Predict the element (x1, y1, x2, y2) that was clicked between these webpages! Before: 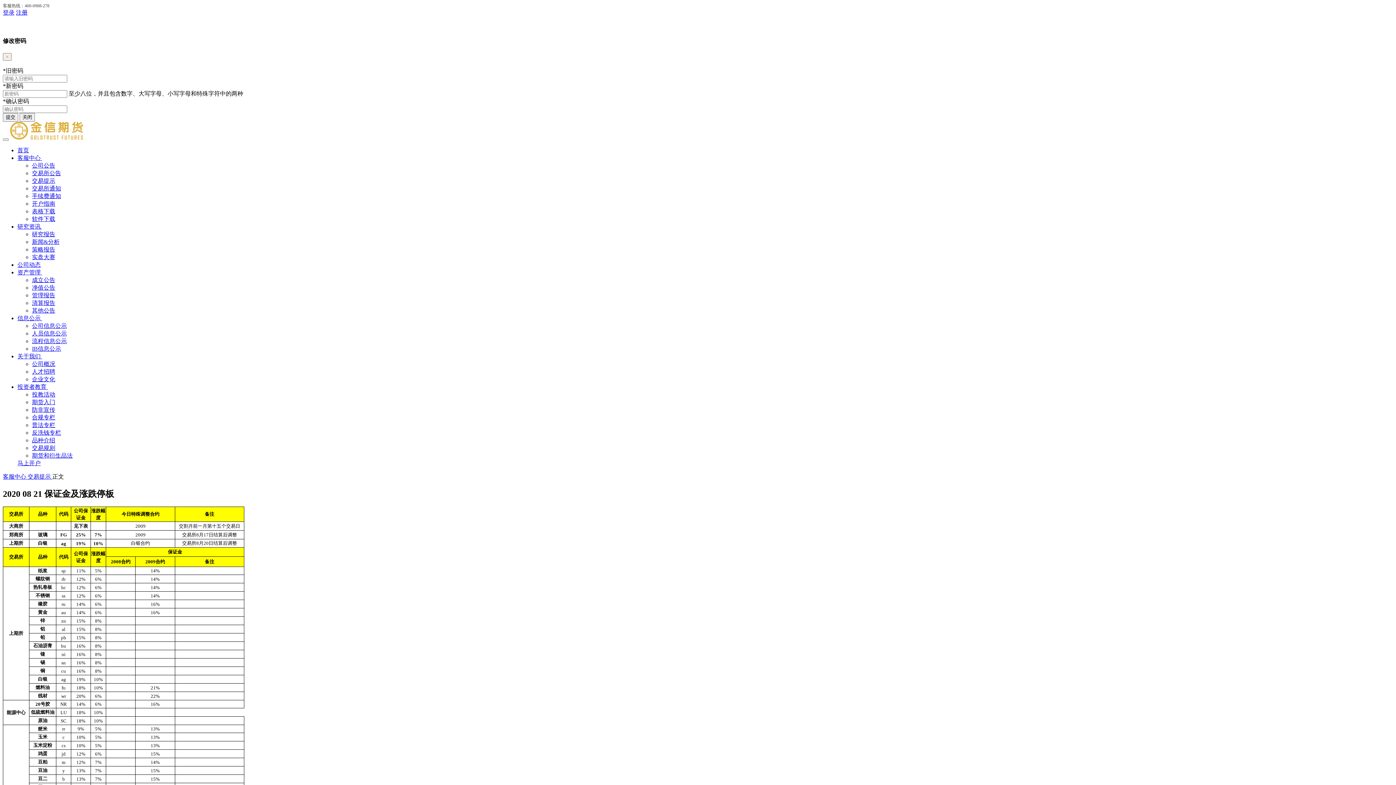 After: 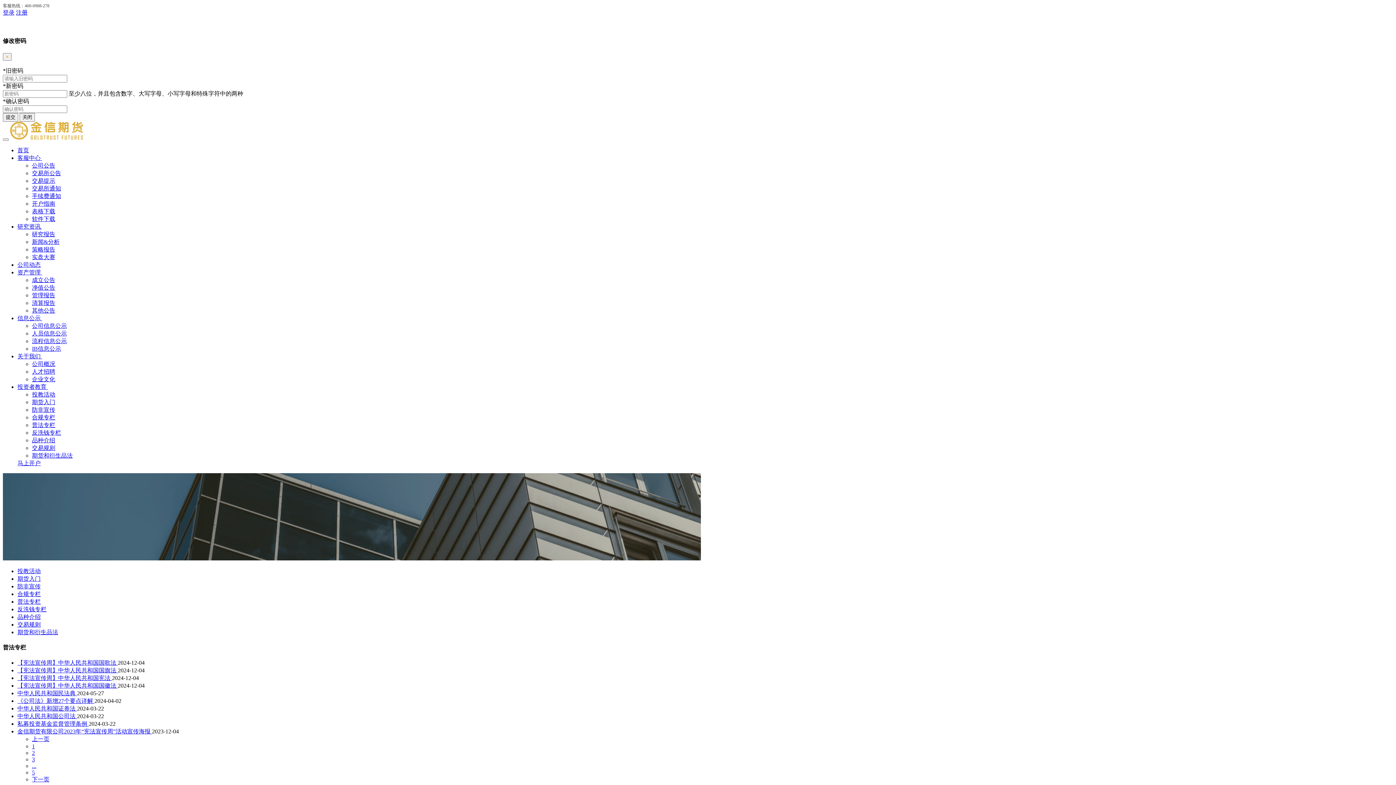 Action: bbox: (32, 422, 55, 428) label: 普法专栏